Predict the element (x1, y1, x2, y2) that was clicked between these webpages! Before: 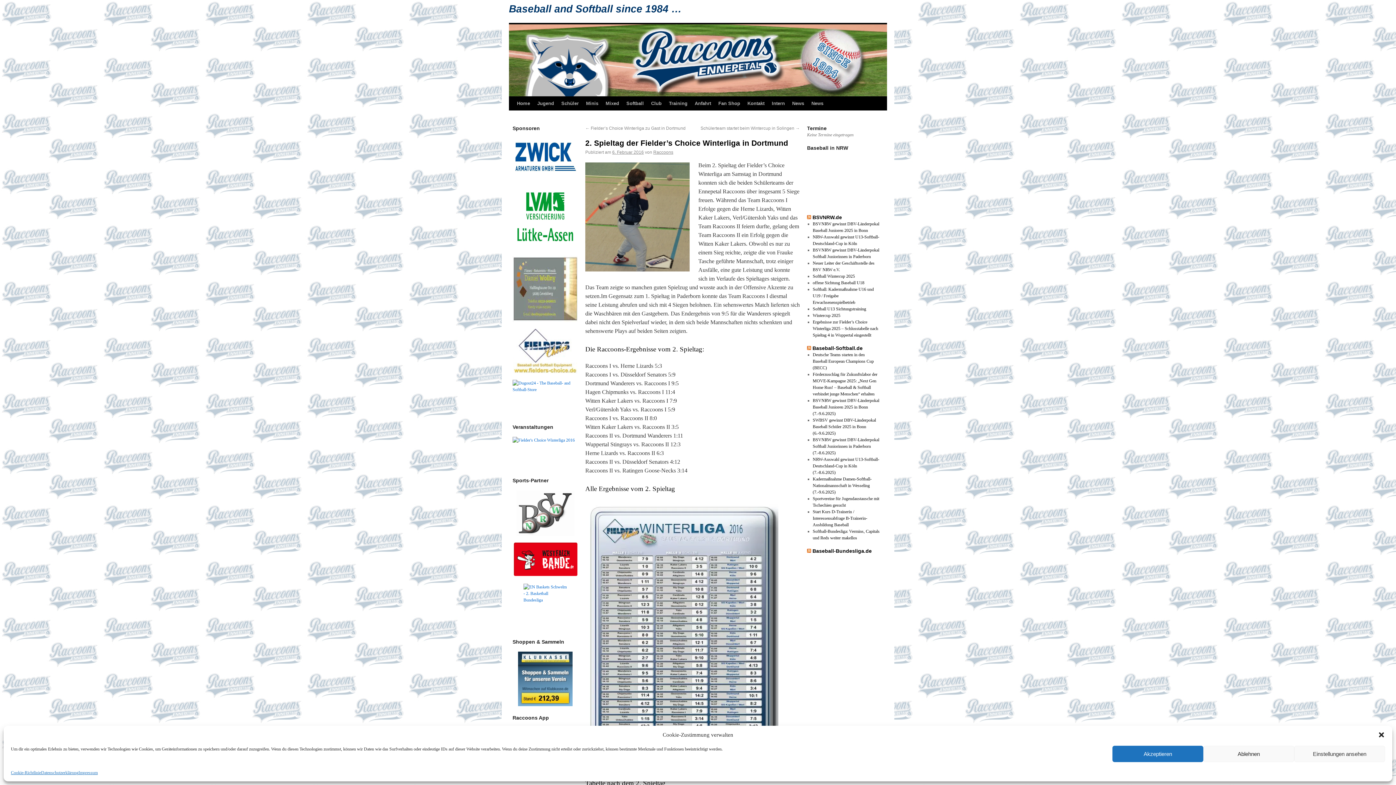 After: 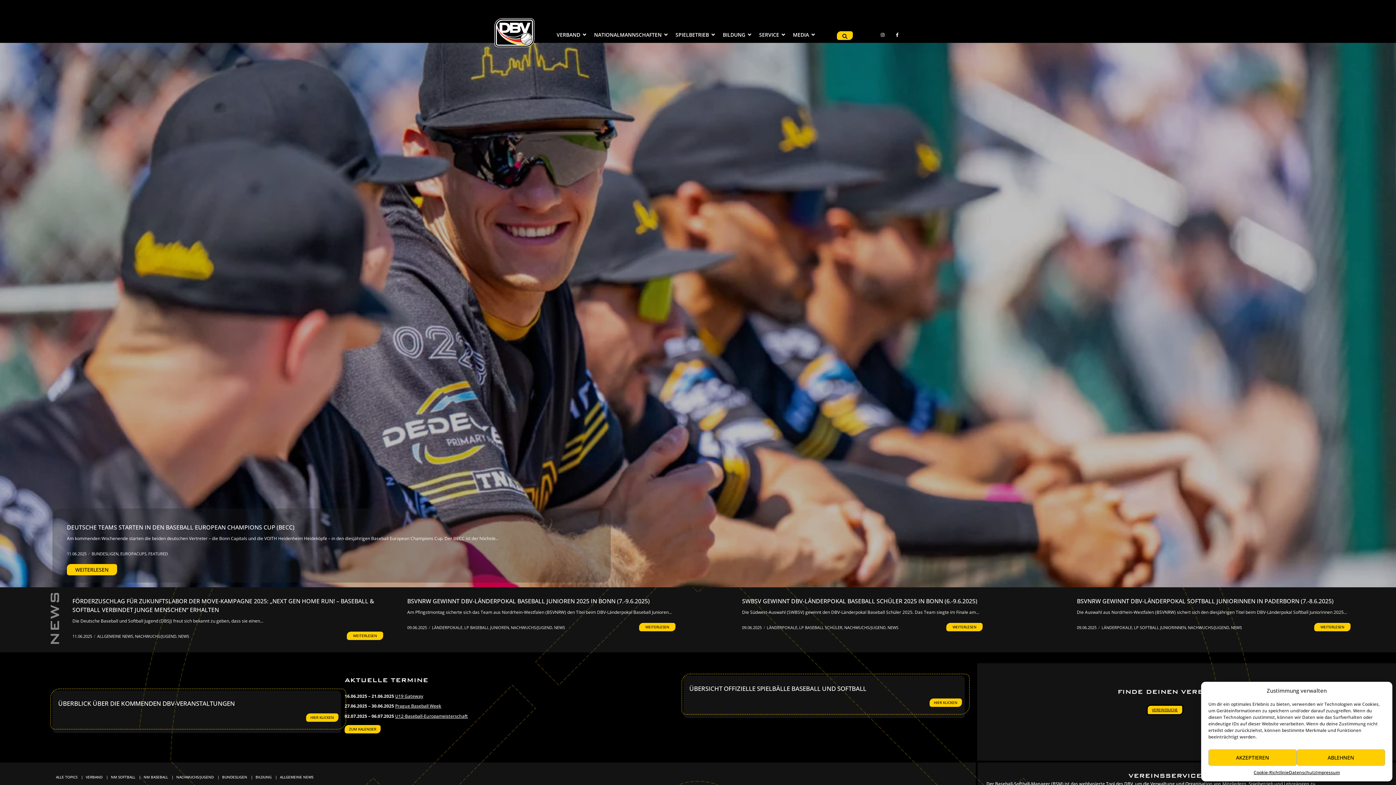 Action: bbox: (807, 345, 811, 351)